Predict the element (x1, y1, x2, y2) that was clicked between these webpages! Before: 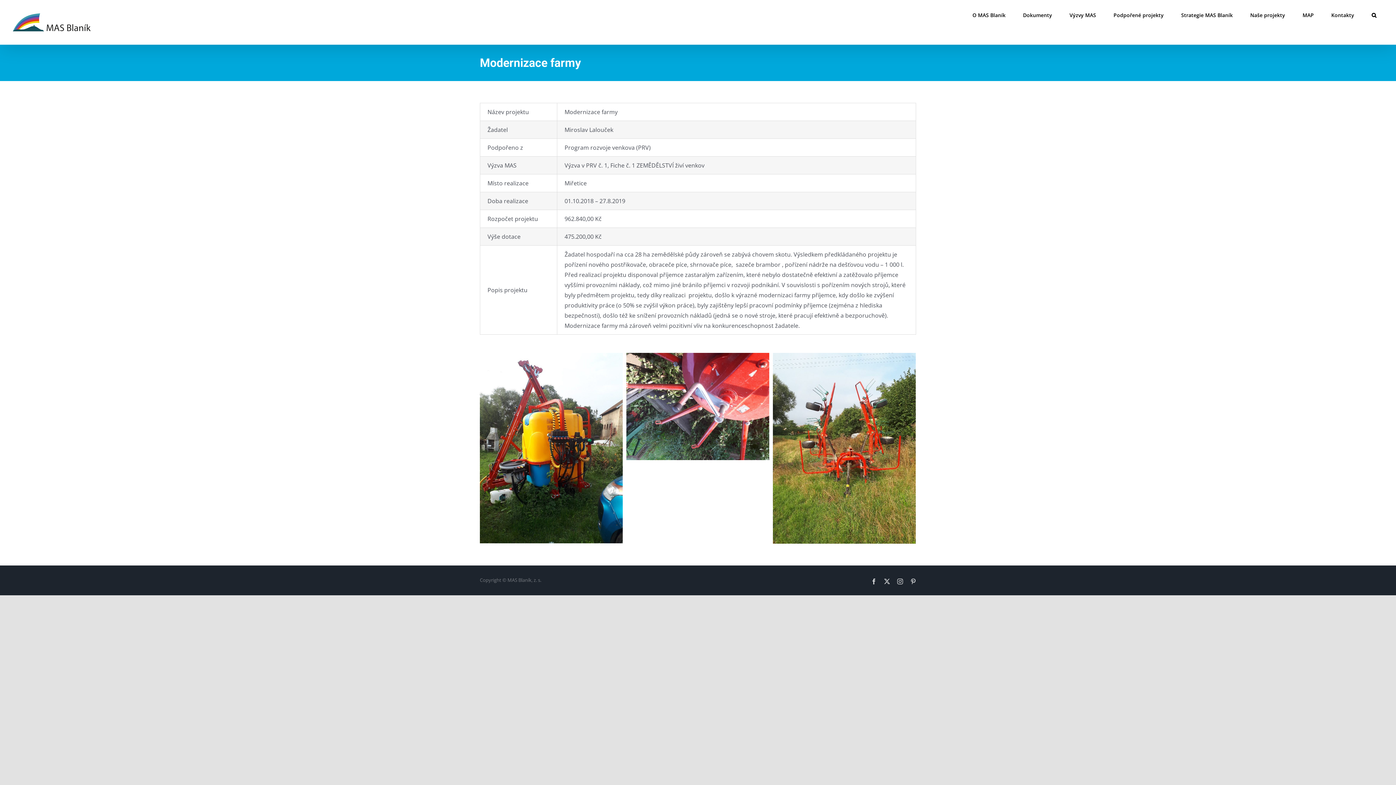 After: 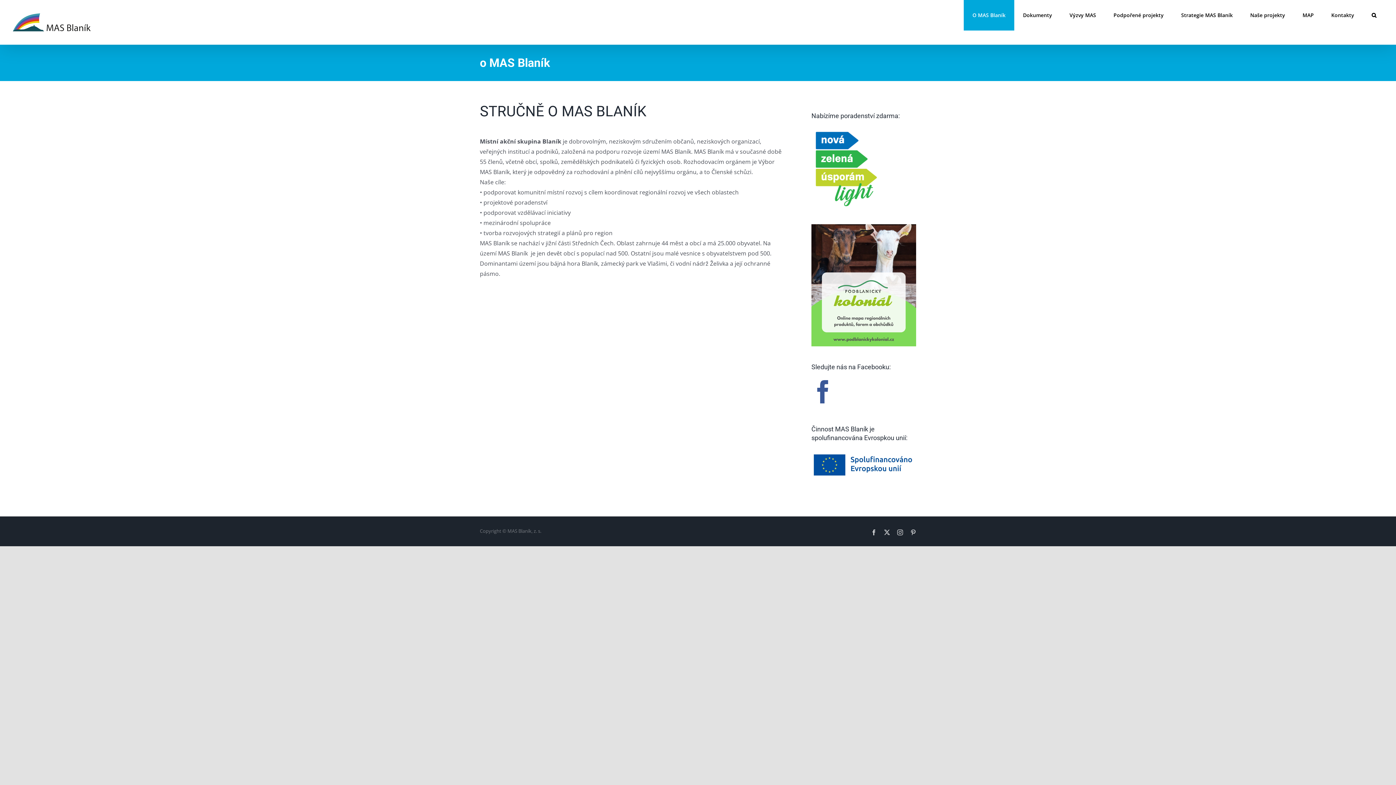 Action: label: O MAS Blaník bbox: (964, 0, 1014, 30)